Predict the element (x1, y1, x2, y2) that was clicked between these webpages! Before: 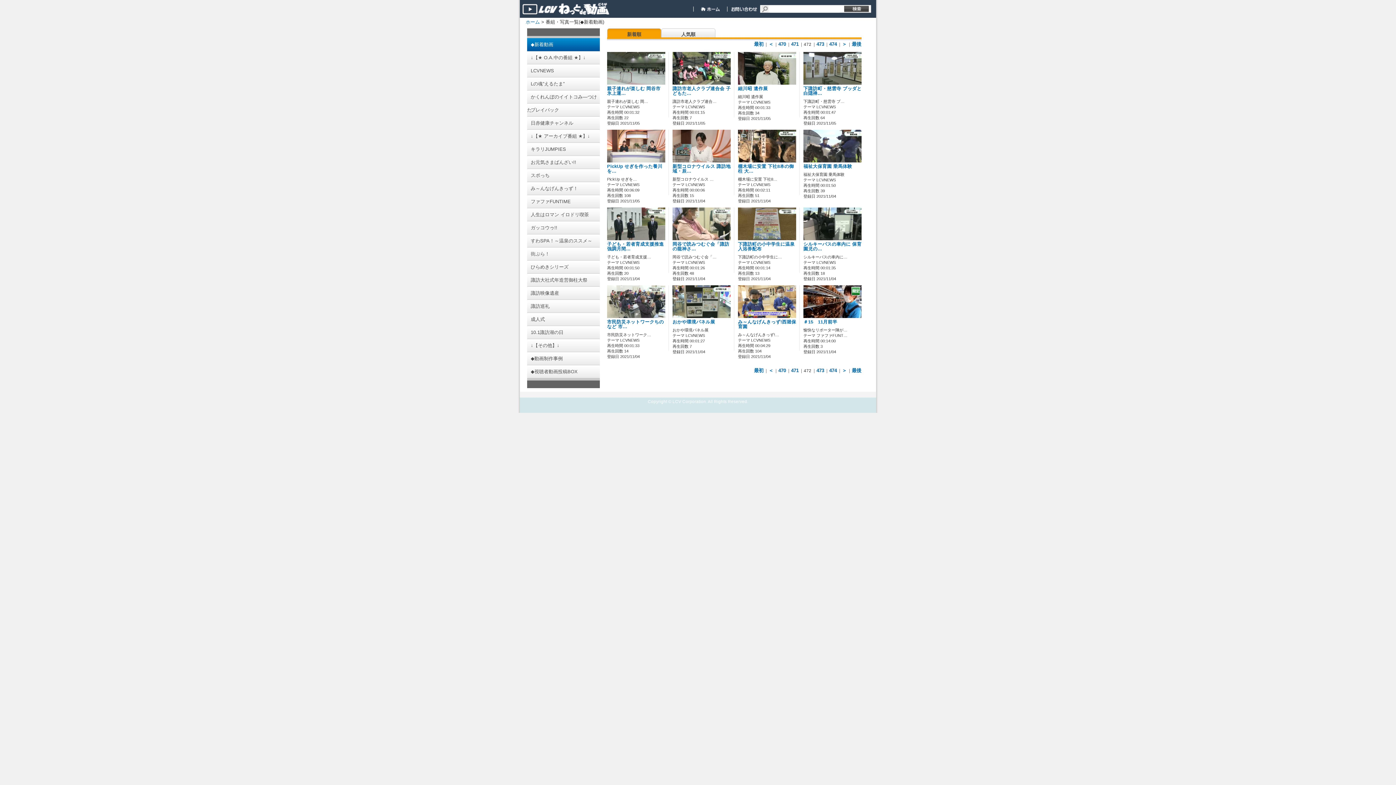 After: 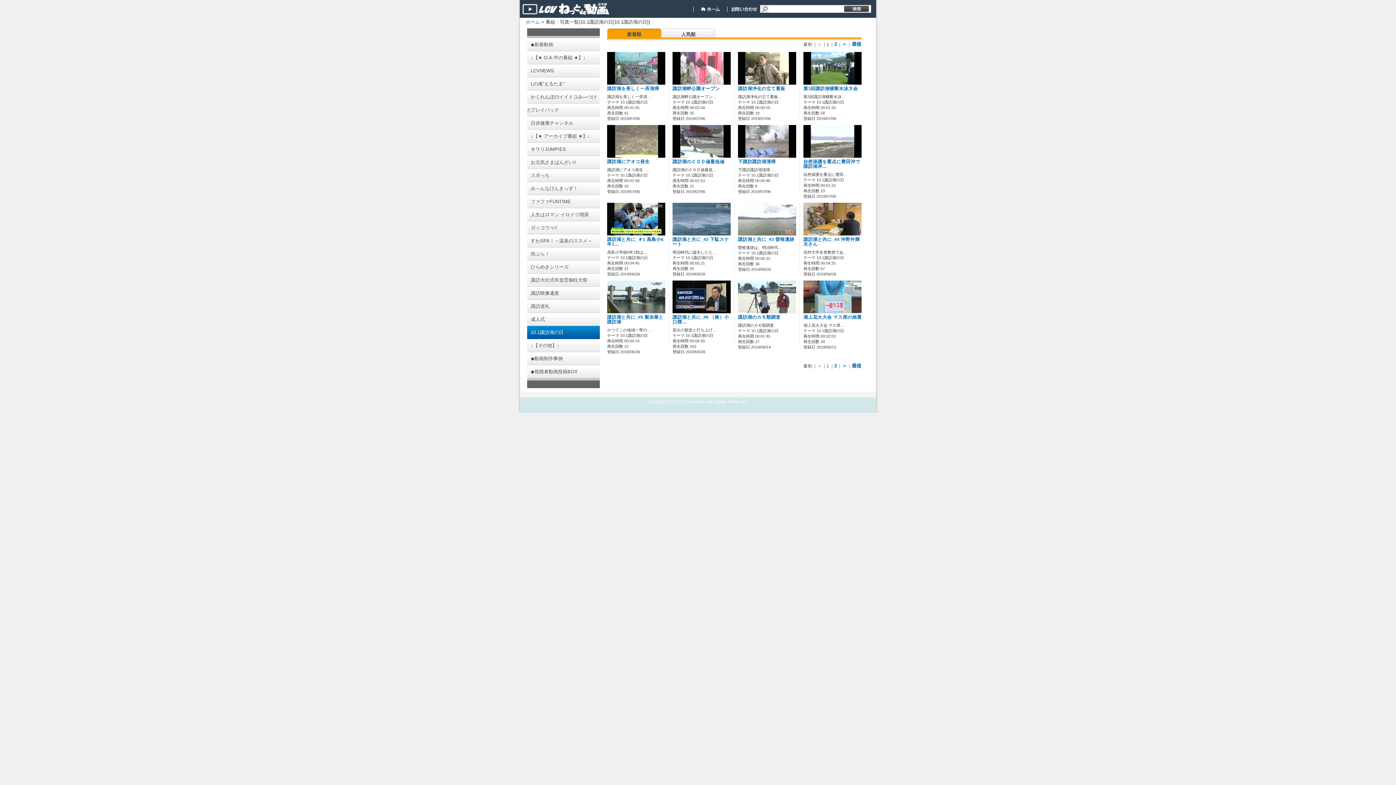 Action: label: 10.1諏訪湖の日 bbox: (527, 326, 600, 339)